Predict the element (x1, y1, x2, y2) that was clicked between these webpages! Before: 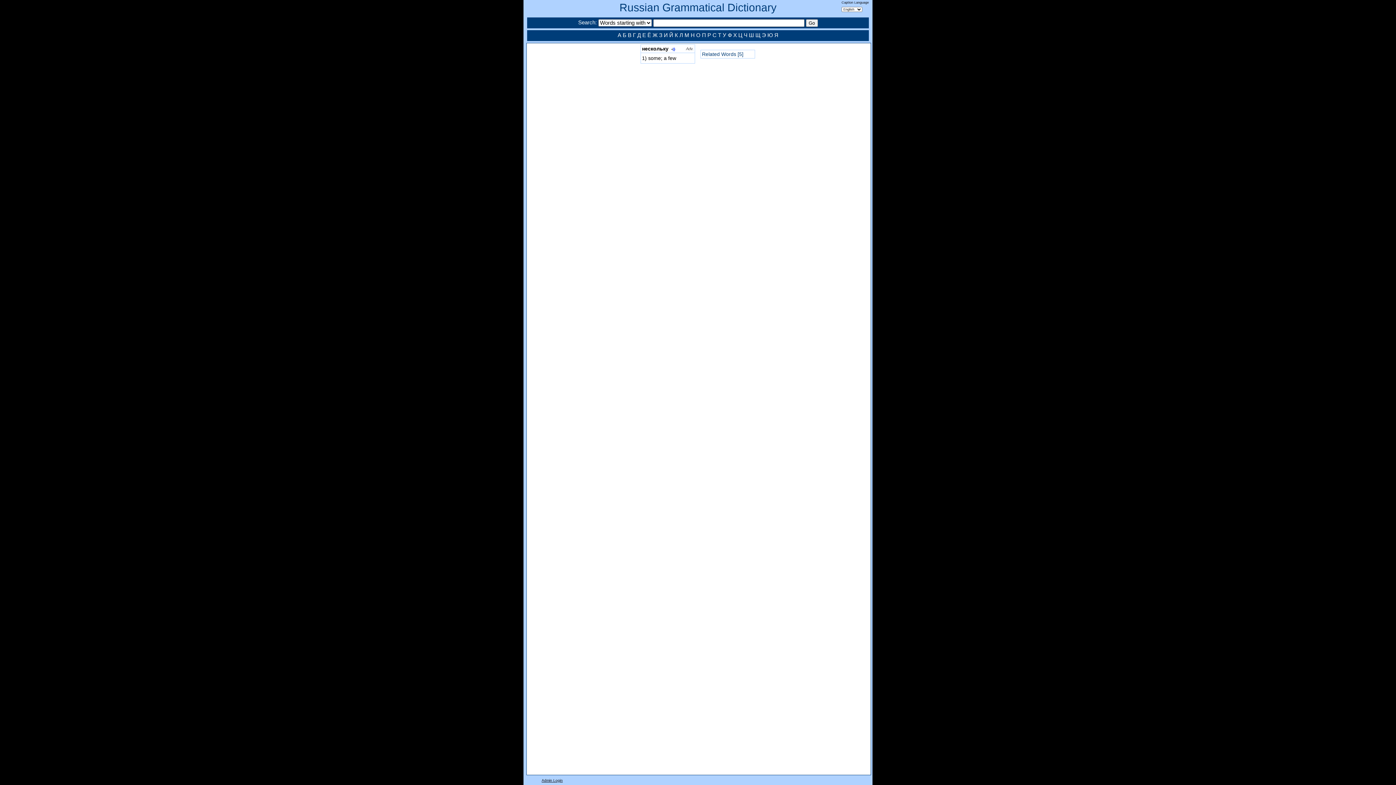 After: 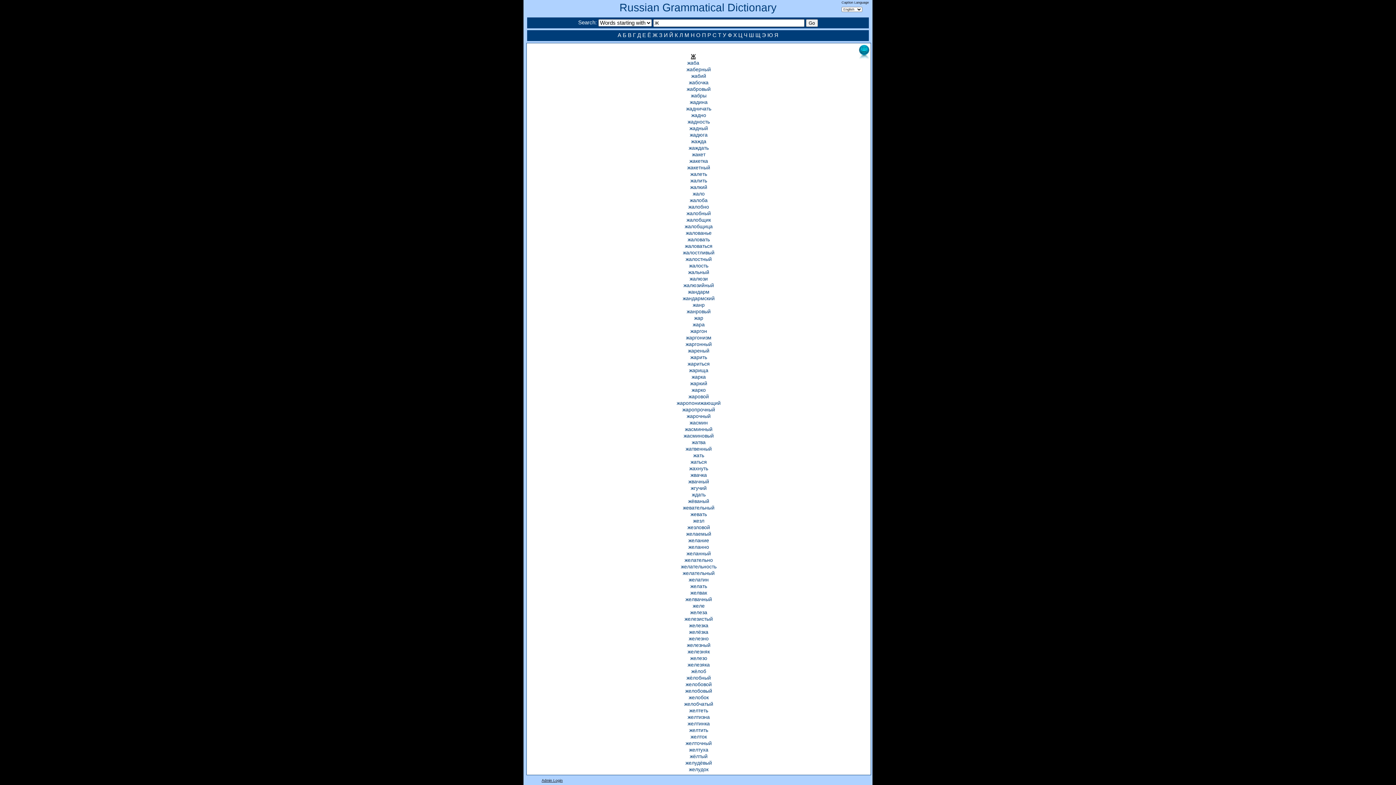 Action: label: Ж bbox: (652, 32, 657, 38)